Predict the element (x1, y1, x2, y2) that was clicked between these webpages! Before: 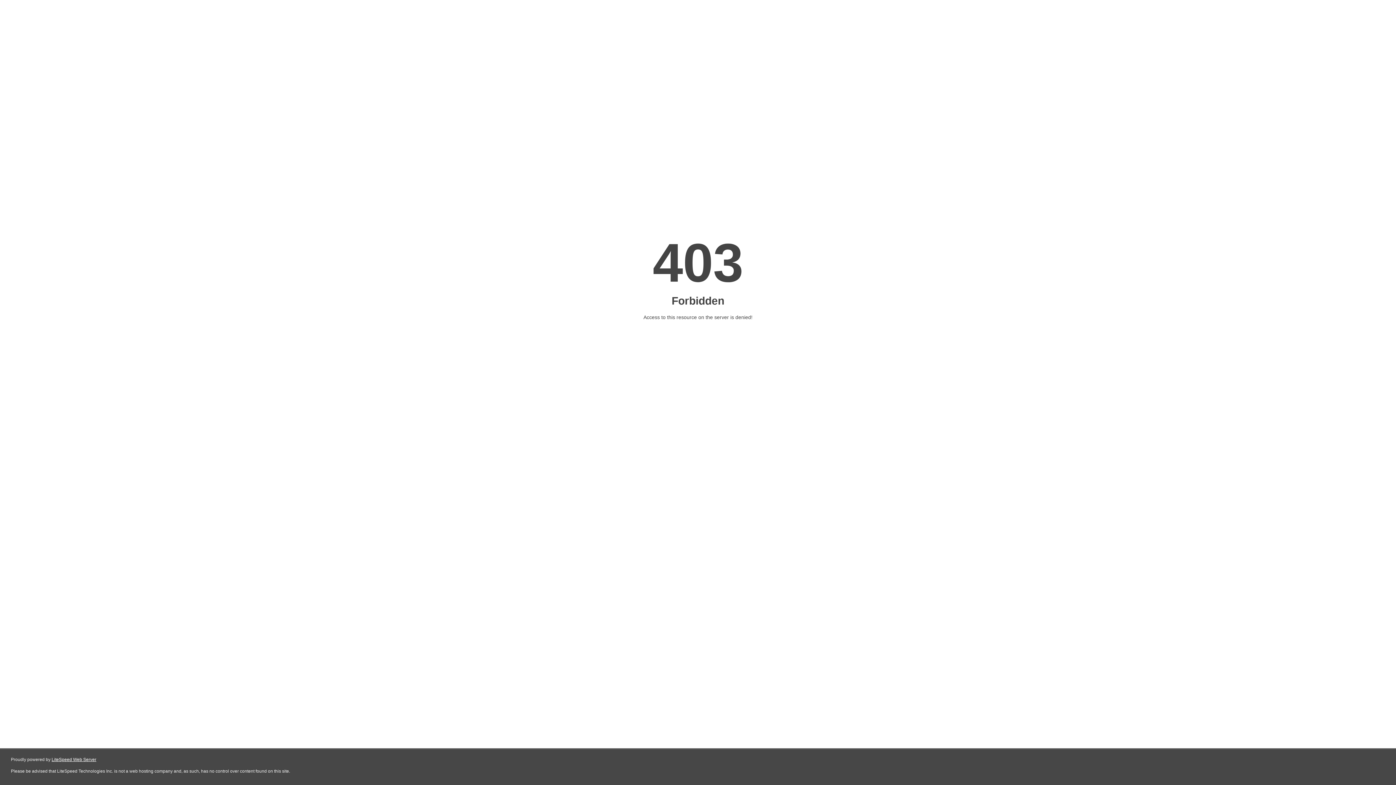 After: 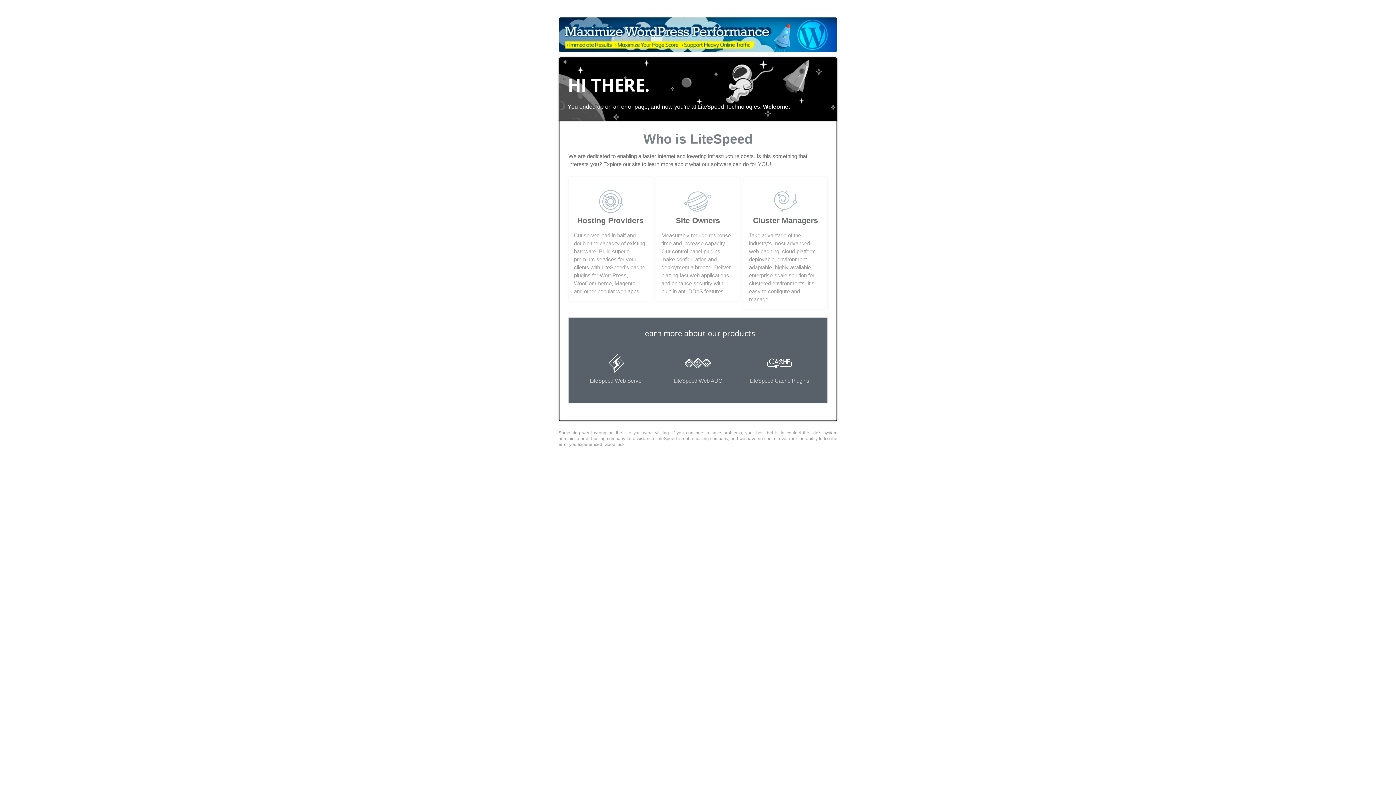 Action: label: LiteSpeed Web Server bbox: (51, 757, 96, 762)